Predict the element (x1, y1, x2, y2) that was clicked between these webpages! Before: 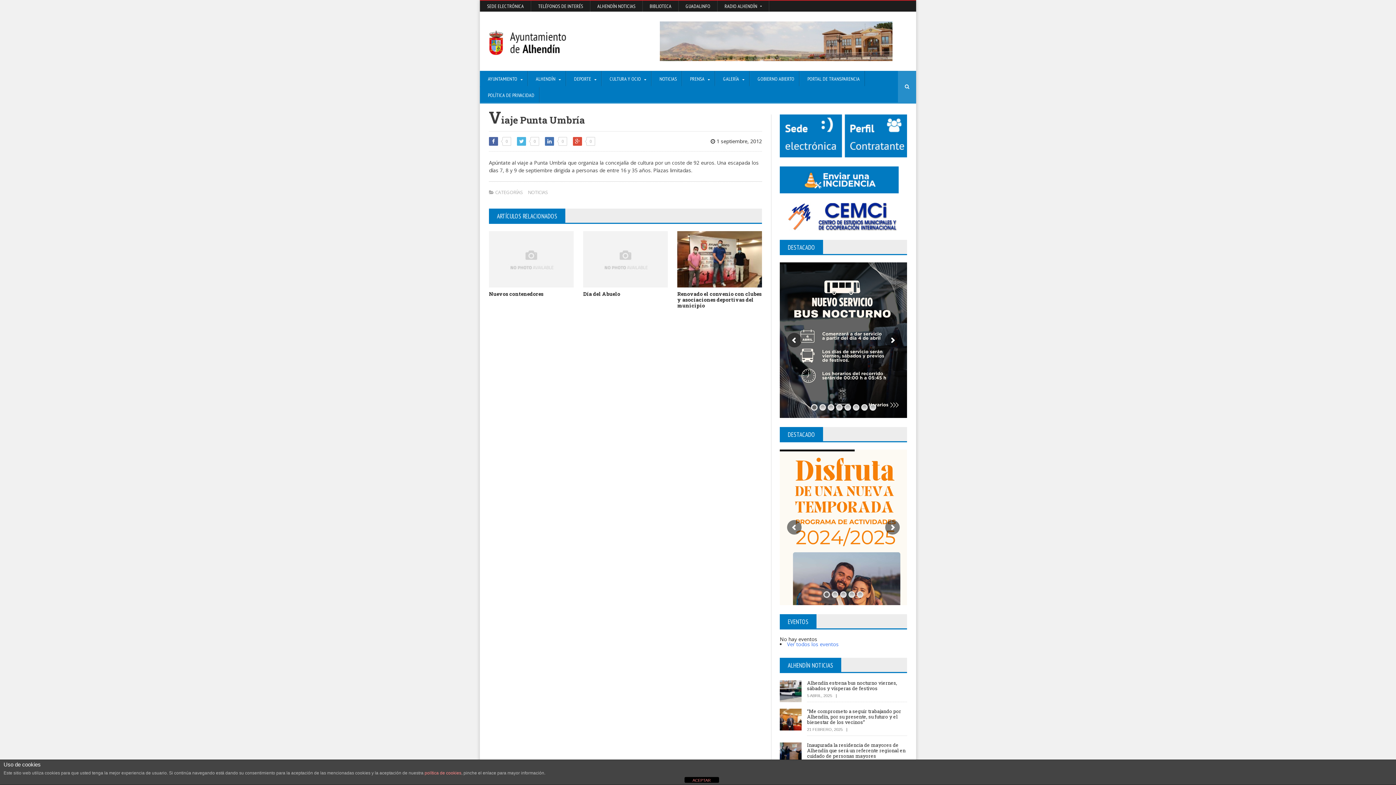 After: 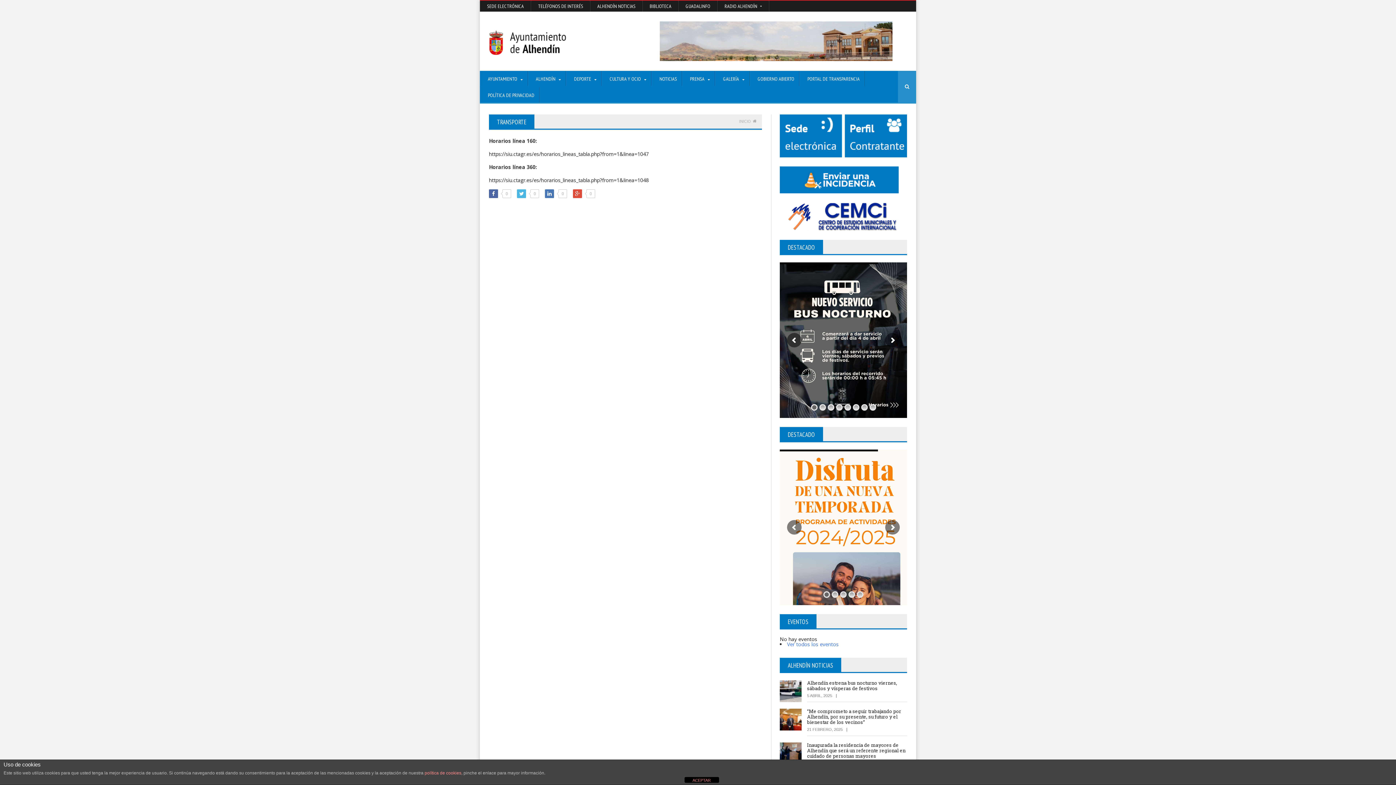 Action: bbox: (528, 70, 566, 87) label: ALHENDÍN